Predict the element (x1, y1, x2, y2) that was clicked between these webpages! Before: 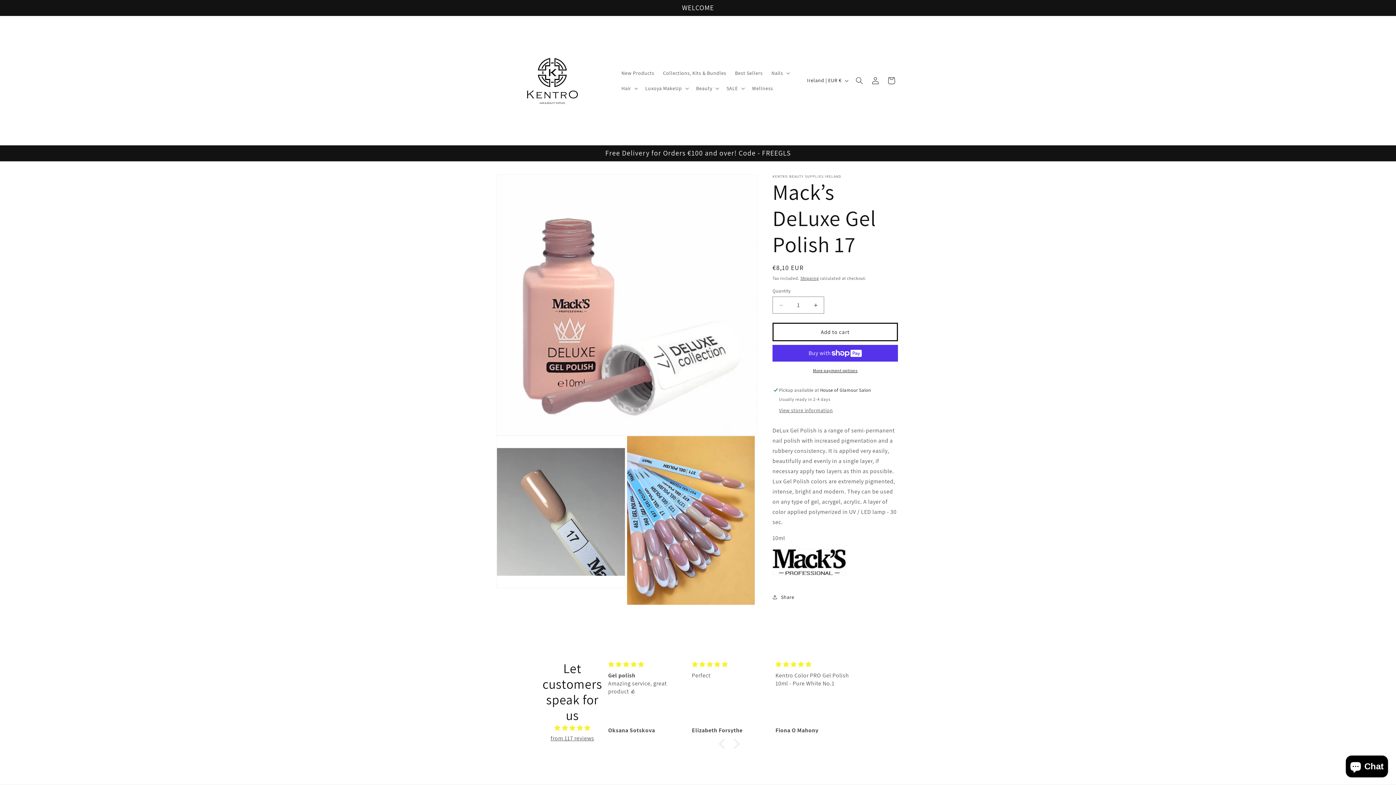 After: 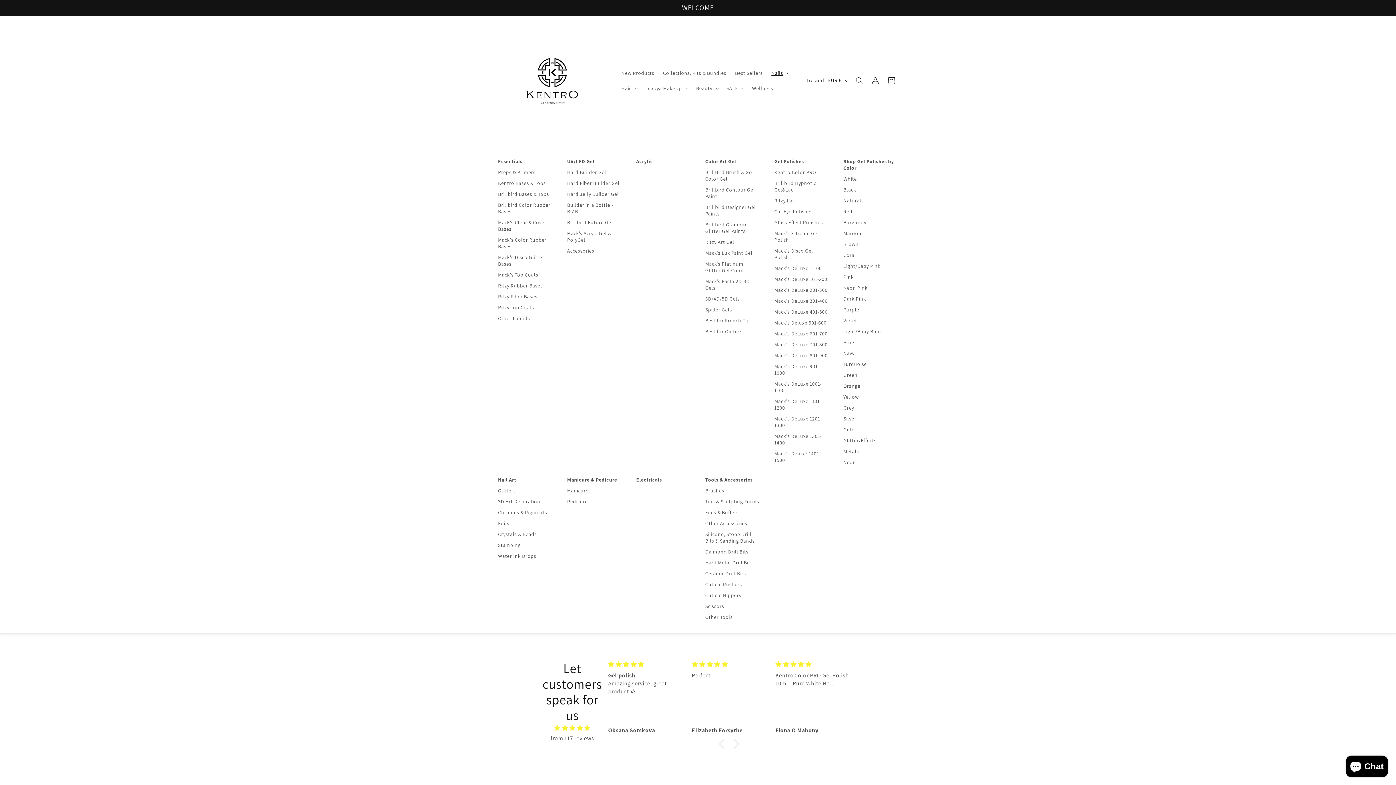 Action: label: Nails bbox: (767, 65, 793, 80)